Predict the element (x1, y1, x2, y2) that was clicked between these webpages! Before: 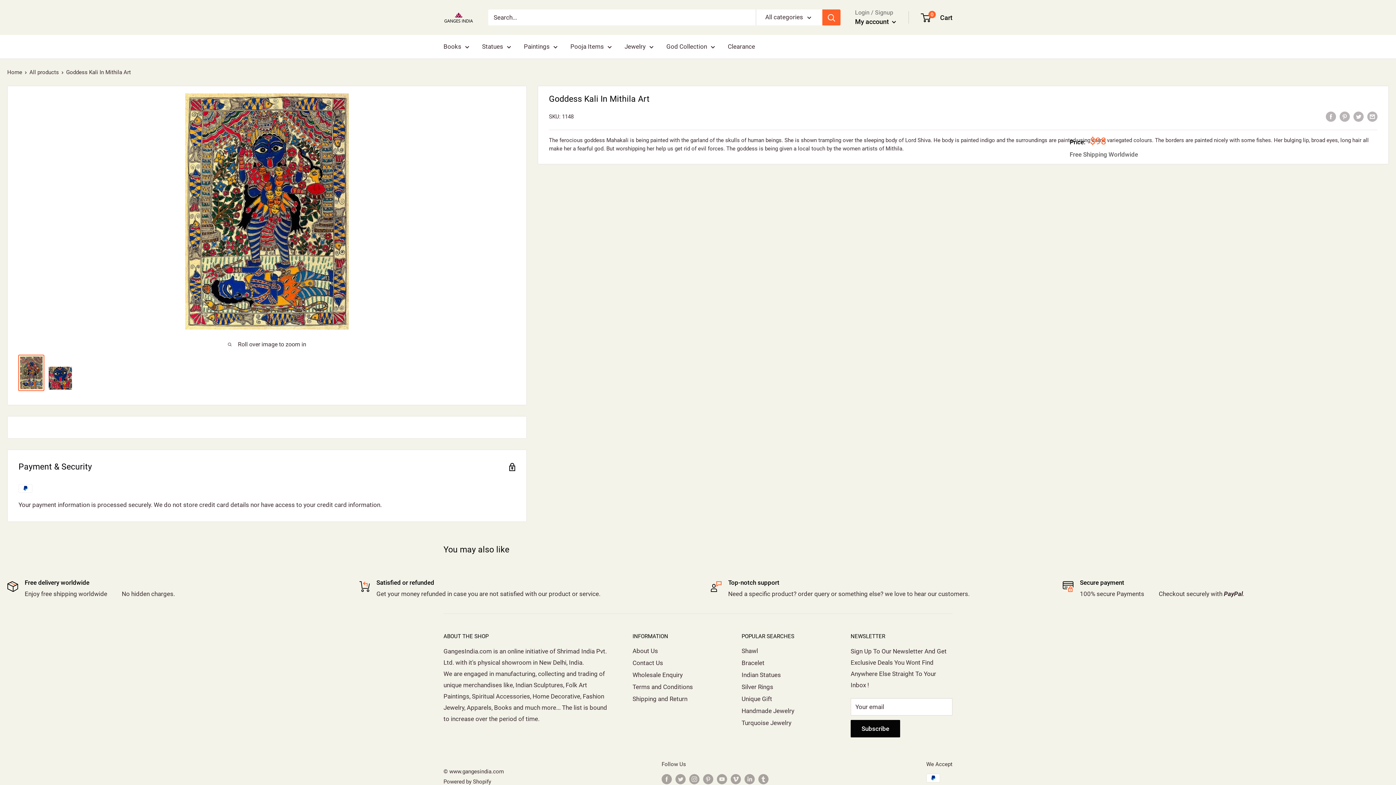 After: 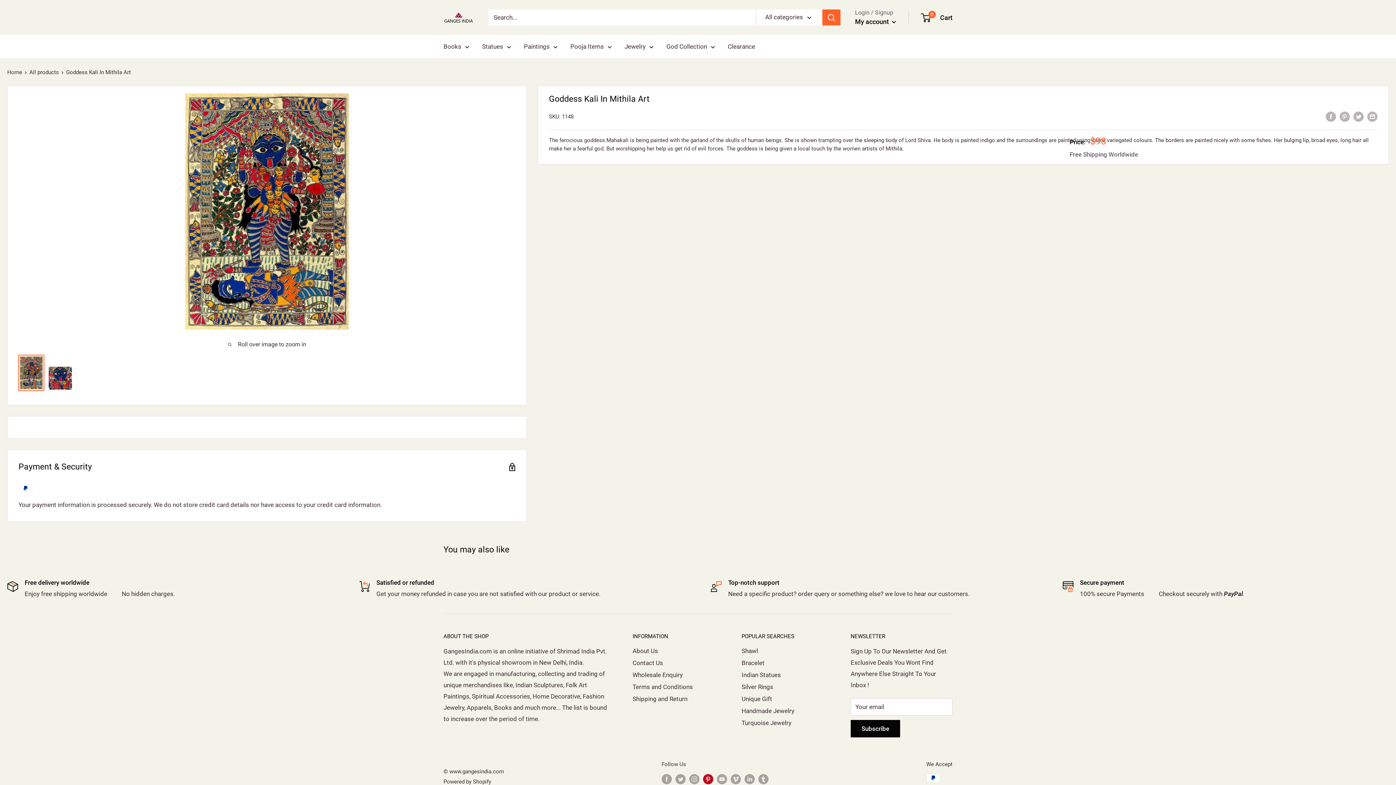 Action: label: Follow us on Pinterest bbox: (703, 774, 713, 784)